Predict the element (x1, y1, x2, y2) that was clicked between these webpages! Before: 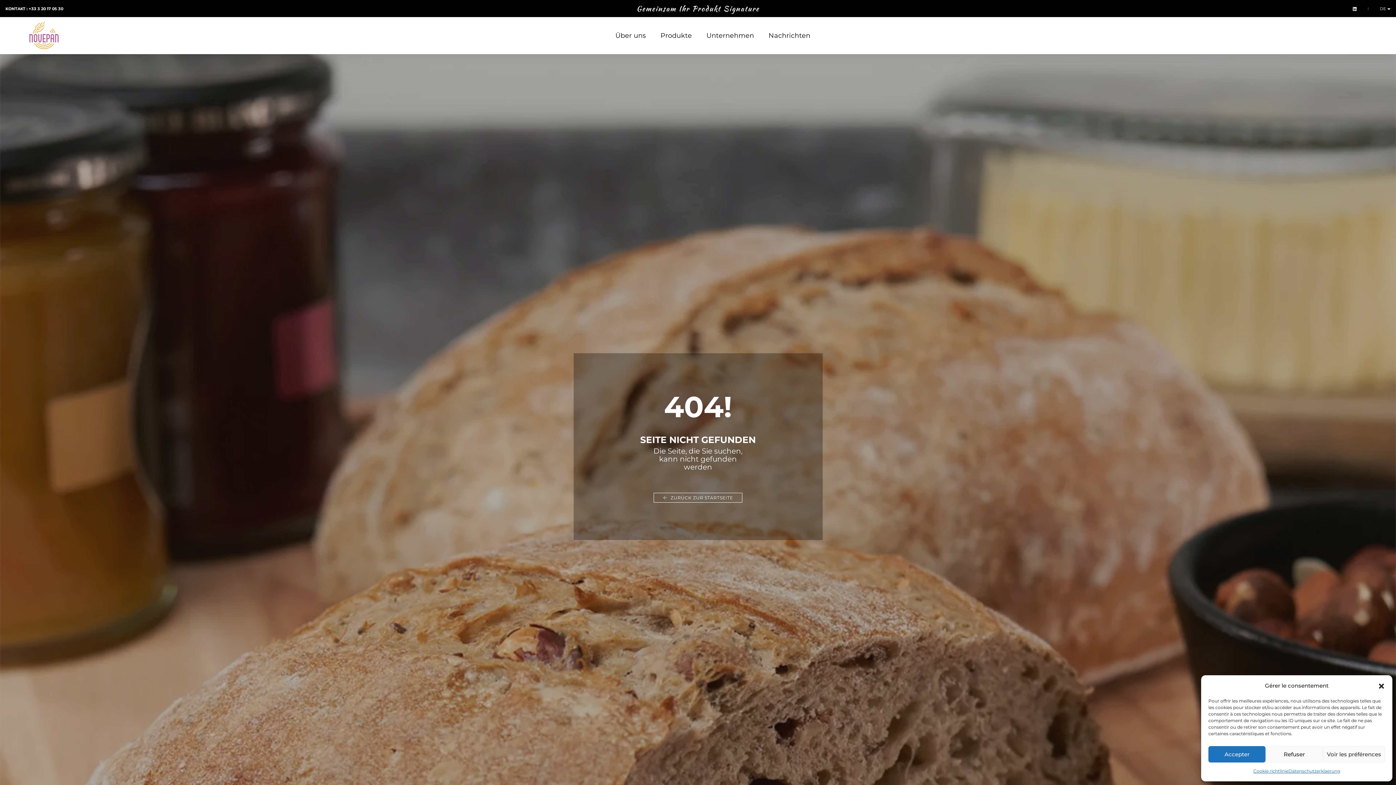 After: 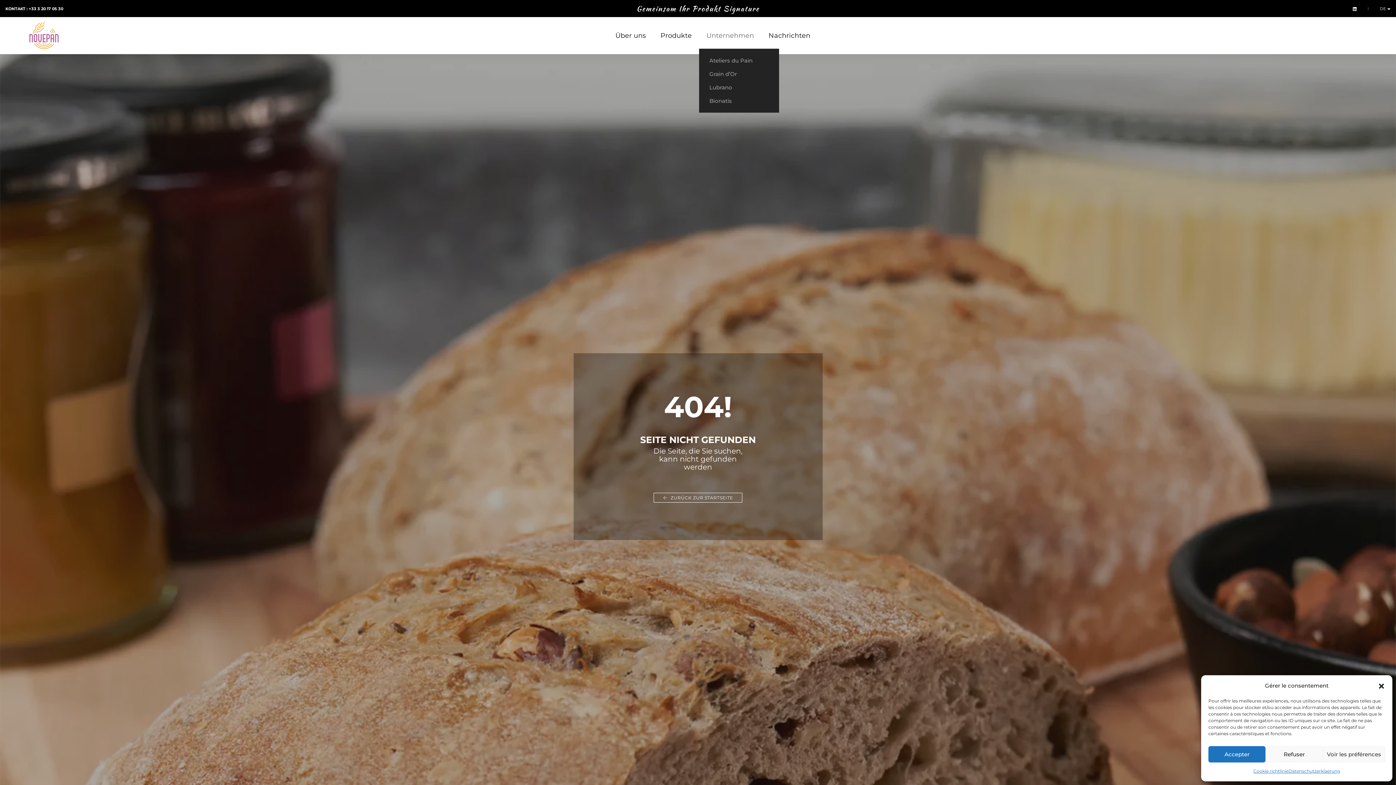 Action: bbox: (706, 22, 754, 48) label: Unternehmen